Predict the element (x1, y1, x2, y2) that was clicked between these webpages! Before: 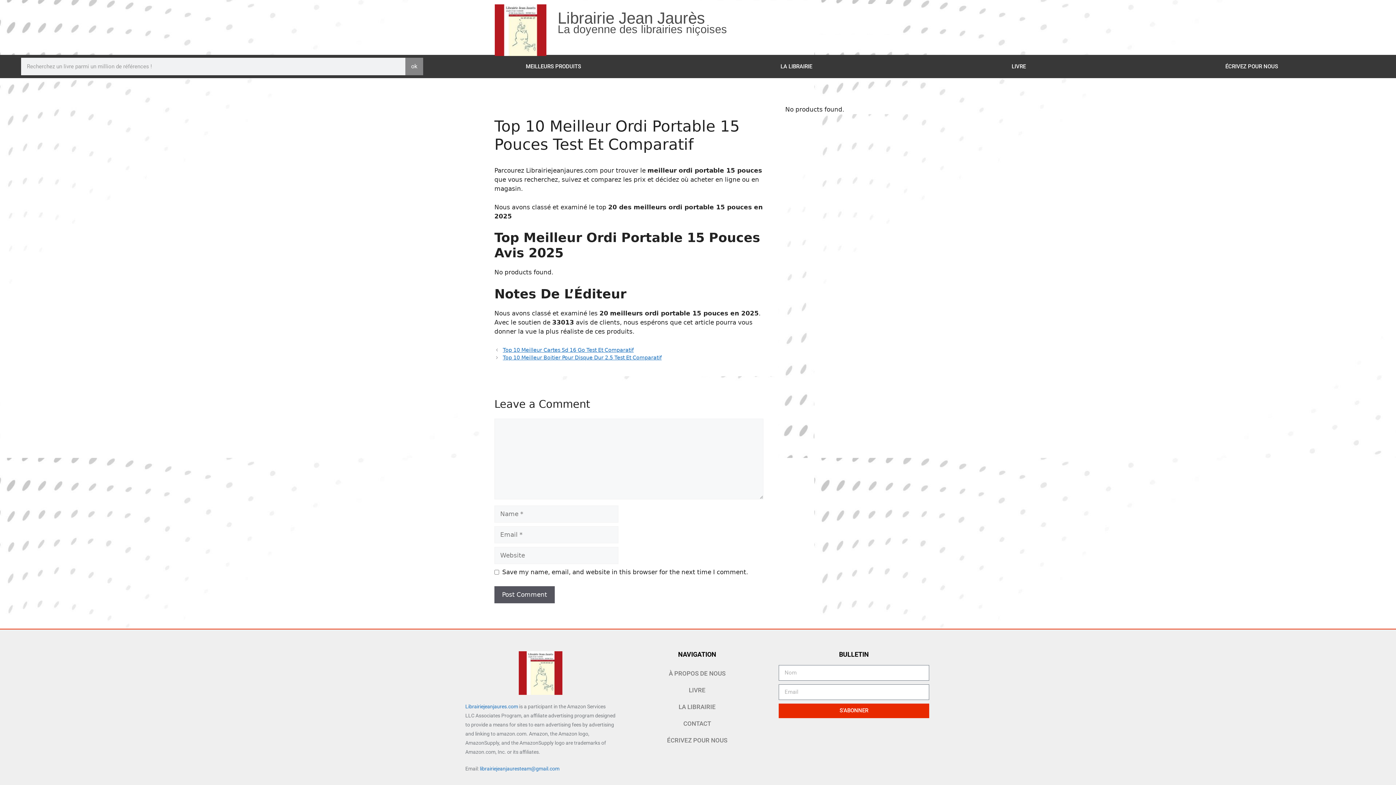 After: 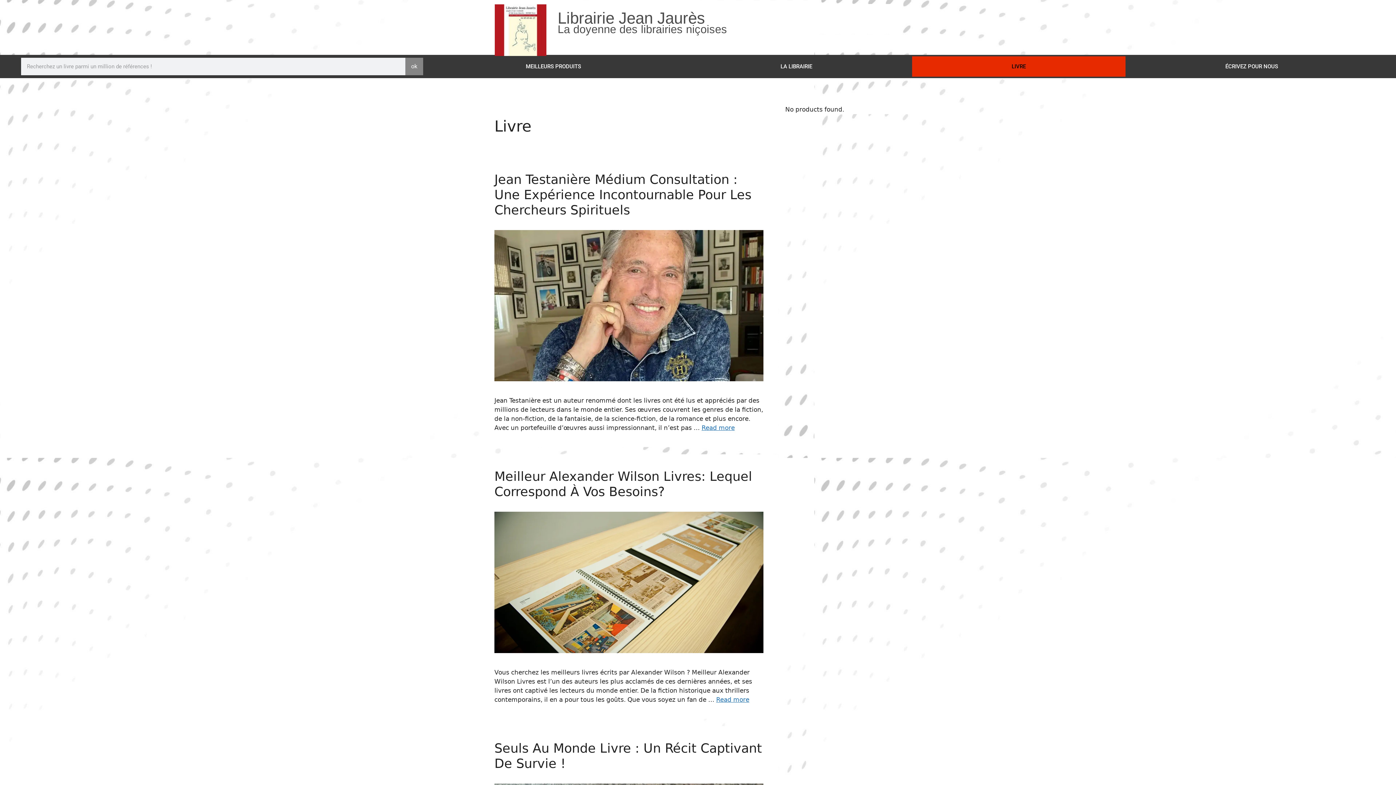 Action: label: LIVRE bbox: (623, 682, 771, 698)